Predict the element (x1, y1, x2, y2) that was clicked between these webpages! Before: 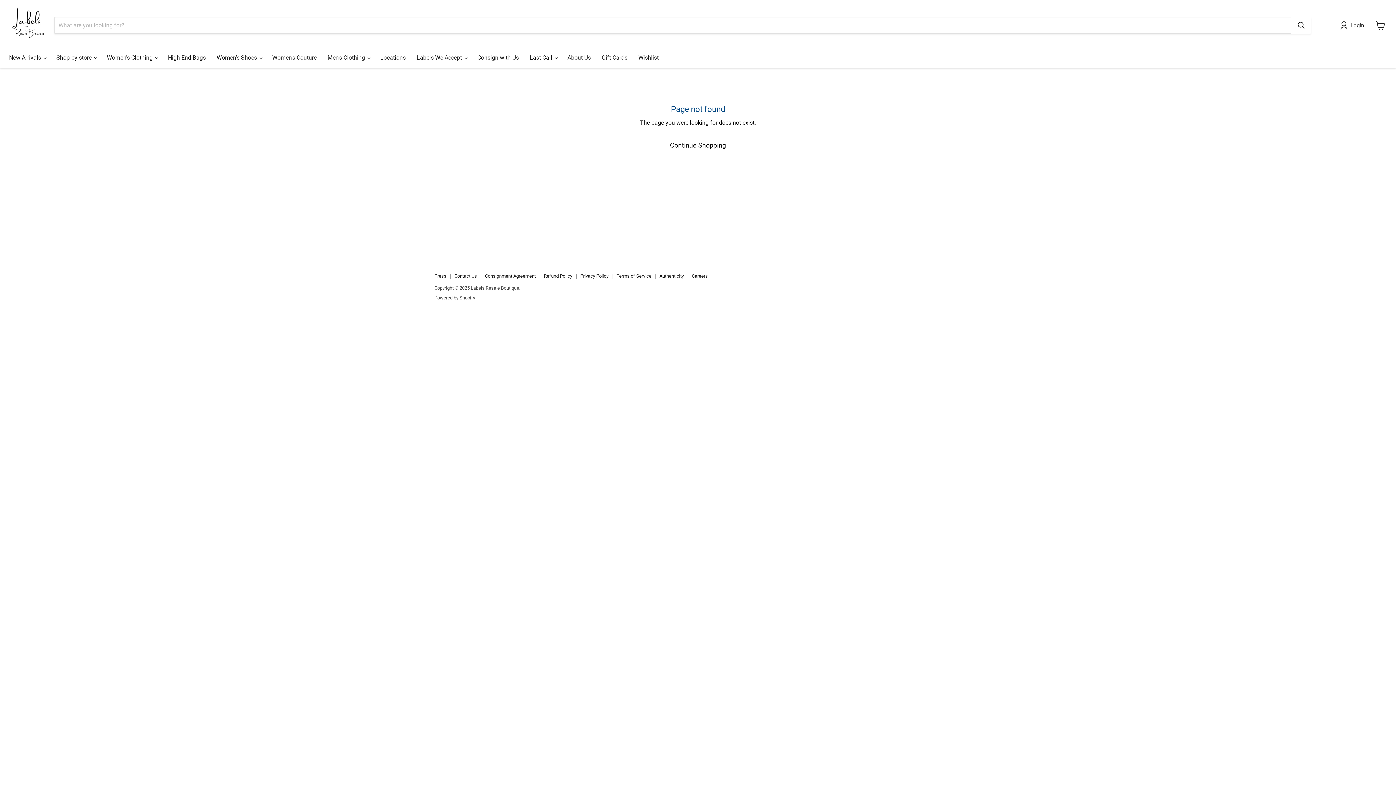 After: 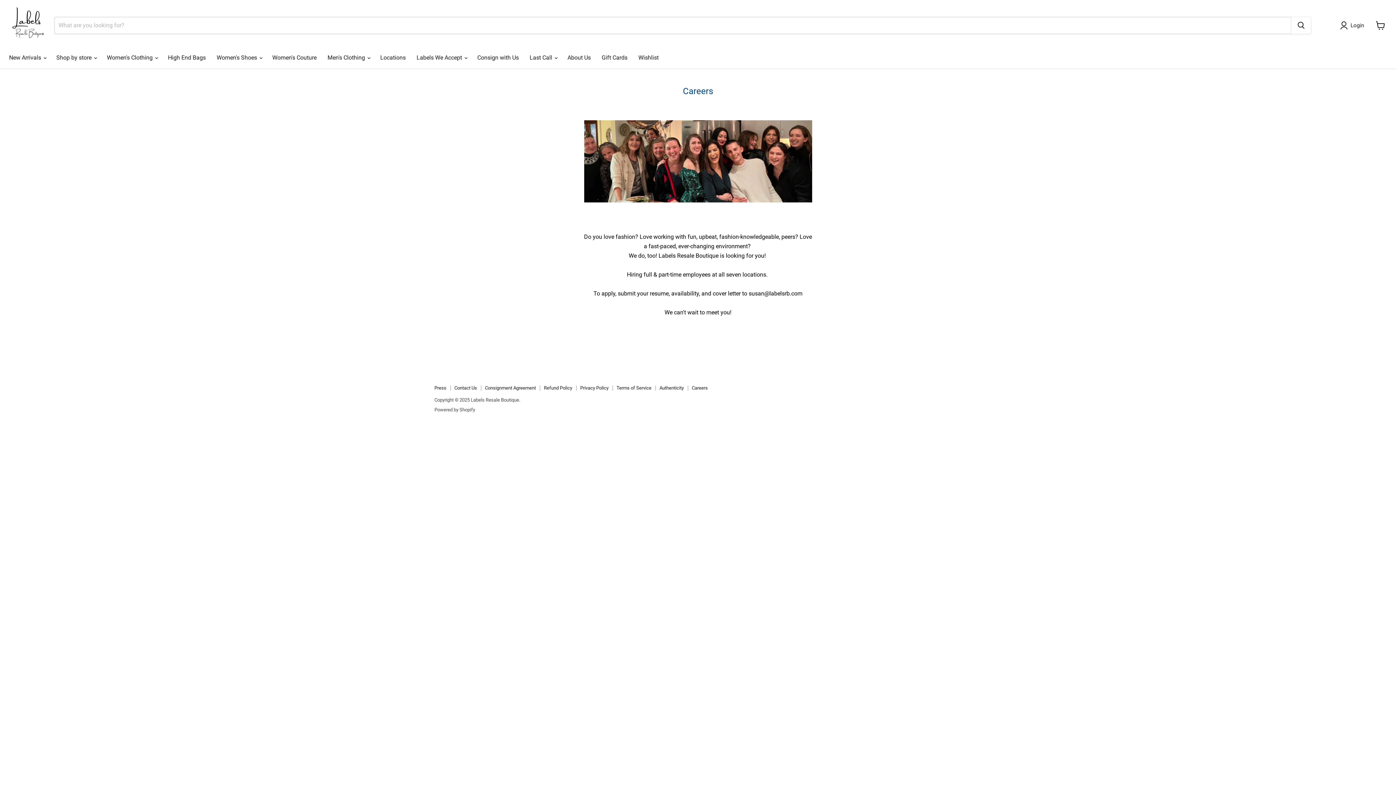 Action: label: Careers bbox: (692, 273, 708, 278)